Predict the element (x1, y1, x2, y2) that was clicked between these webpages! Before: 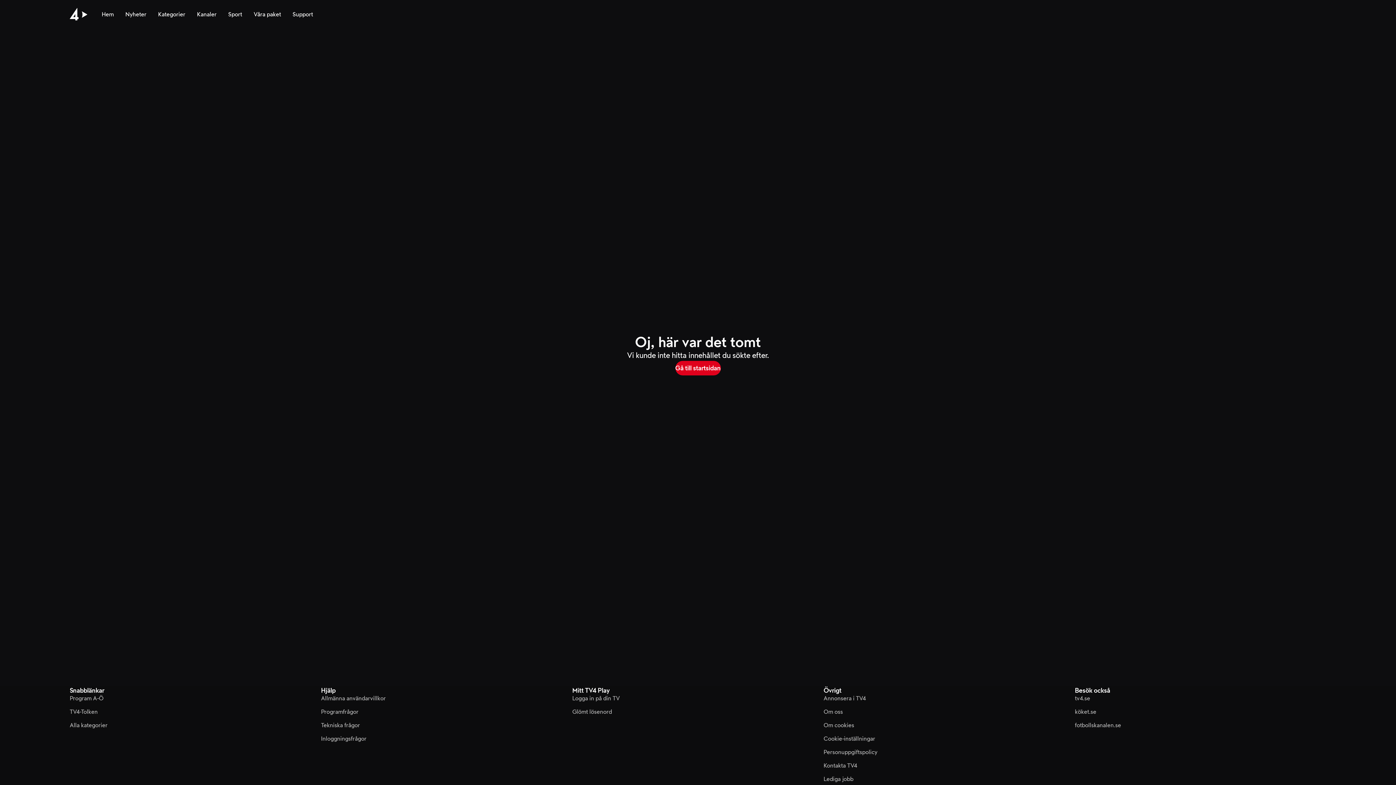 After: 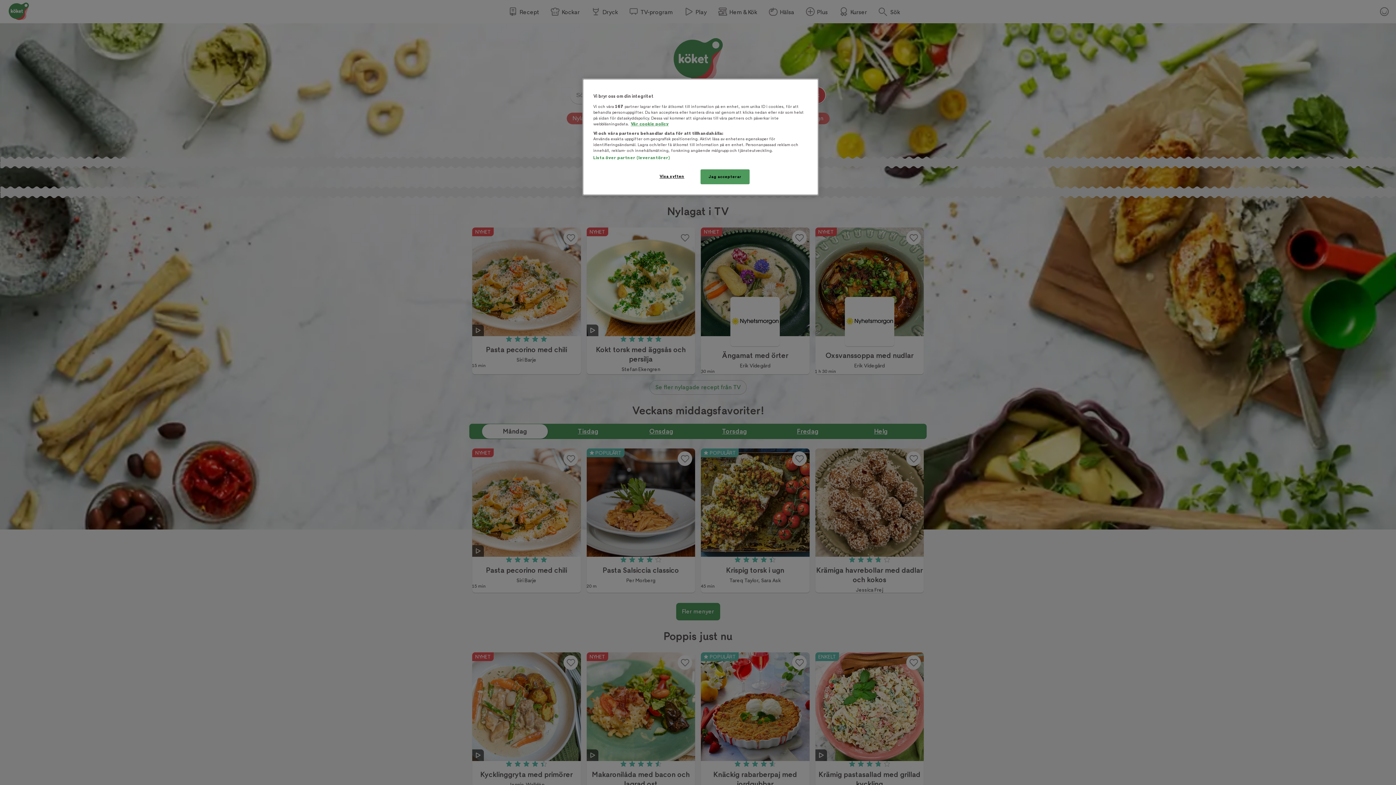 Action: label: köket.se bbox: (1075, 708, 1096, 716)